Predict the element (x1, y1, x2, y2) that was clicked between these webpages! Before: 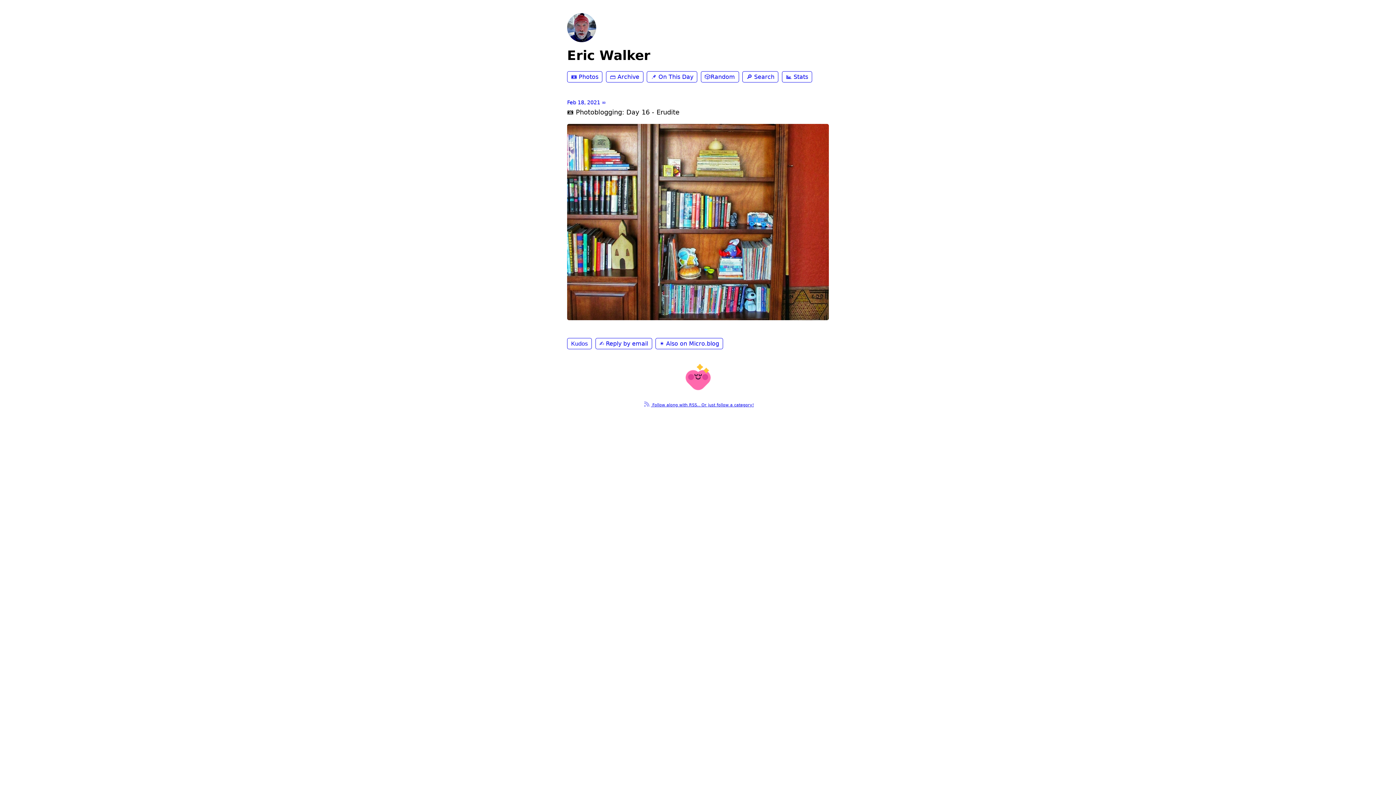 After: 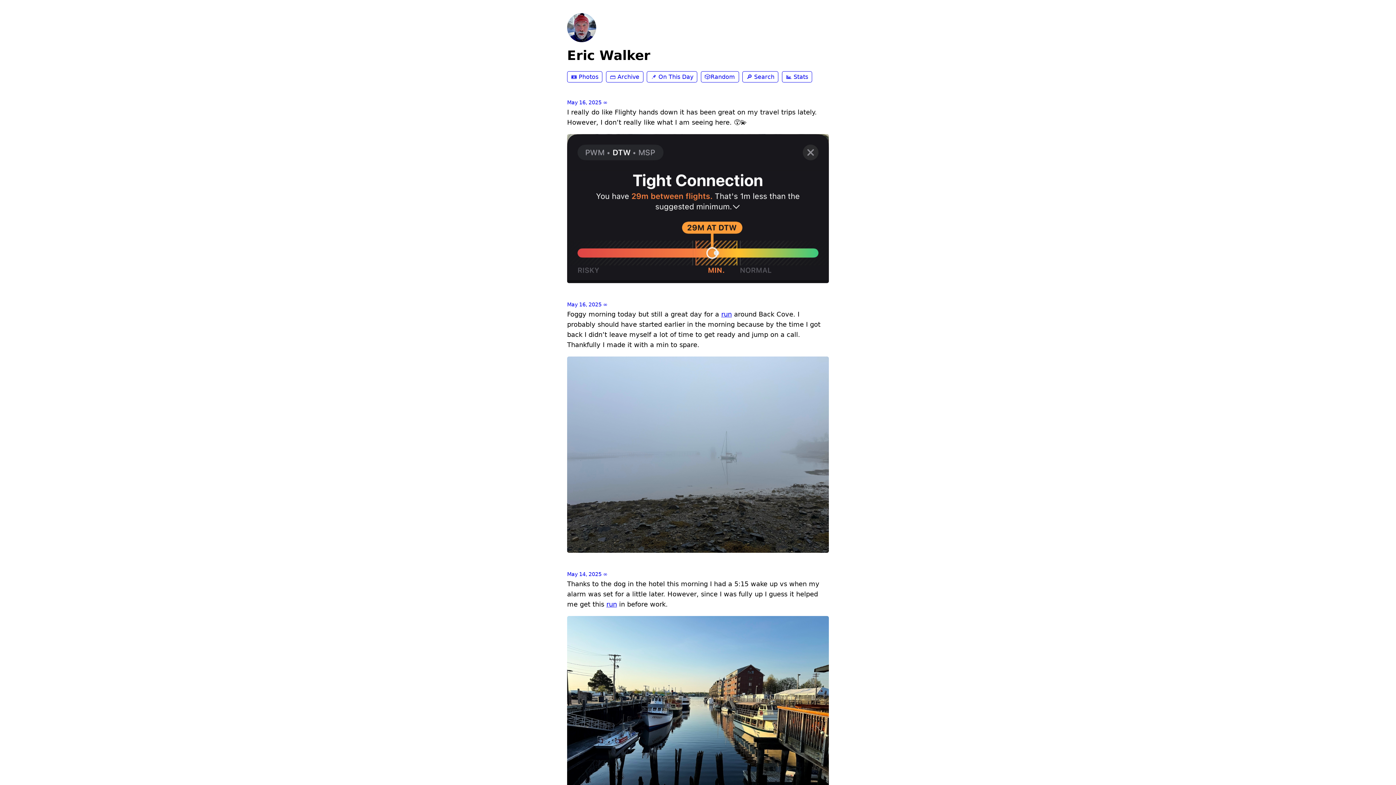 Action: bbox: (567, 48, 650, 62) label: Eric Walker